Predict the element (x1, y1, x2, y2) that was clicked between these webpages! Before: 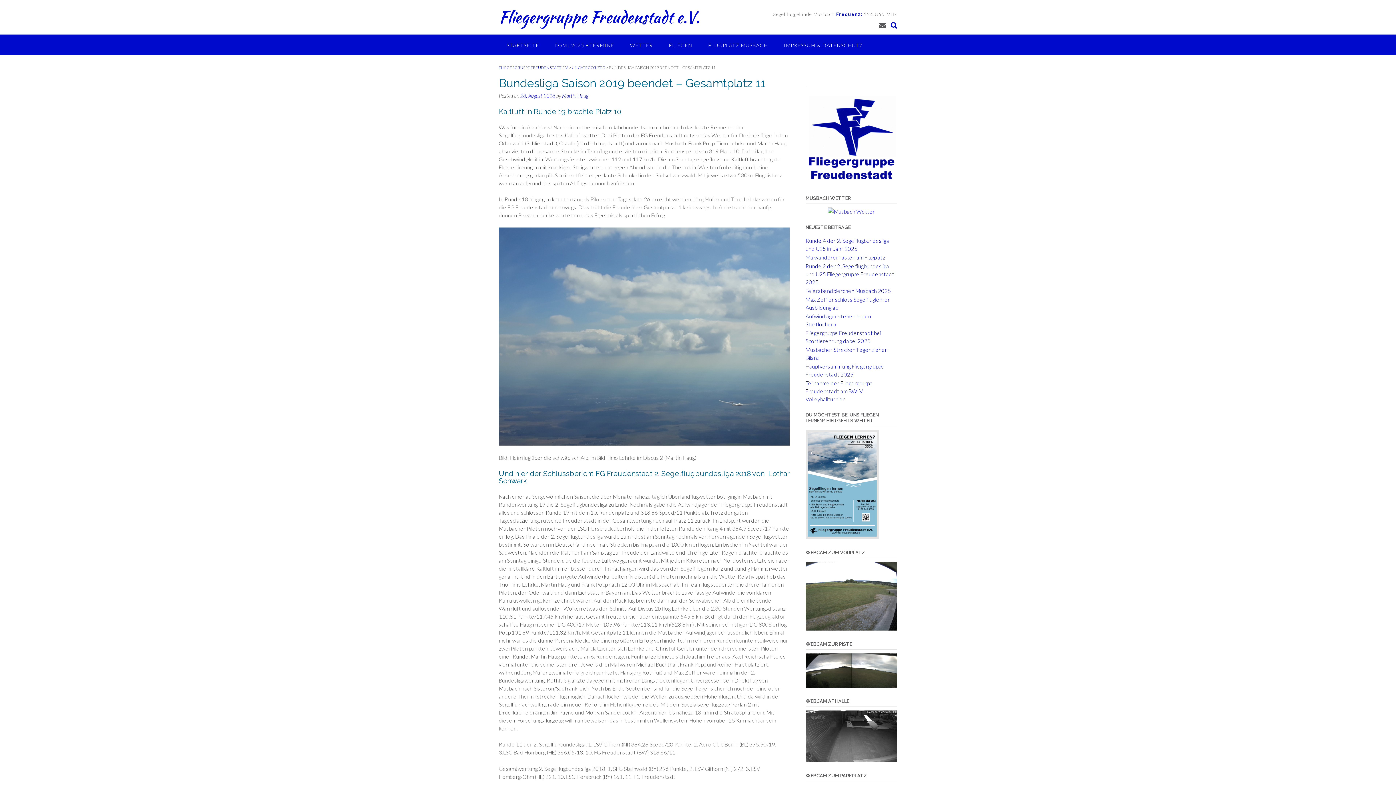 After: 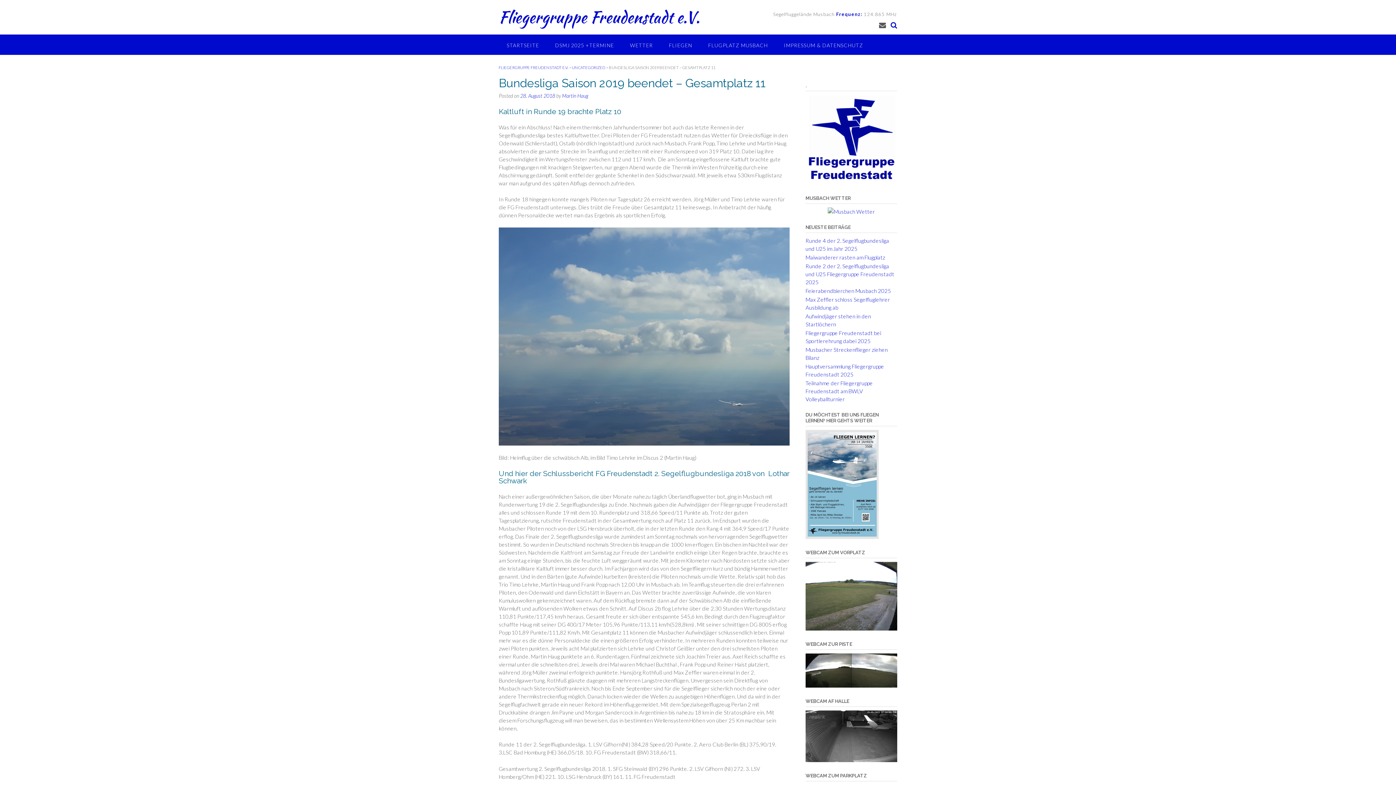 Action: bbox: (805, 562, 897, 632)